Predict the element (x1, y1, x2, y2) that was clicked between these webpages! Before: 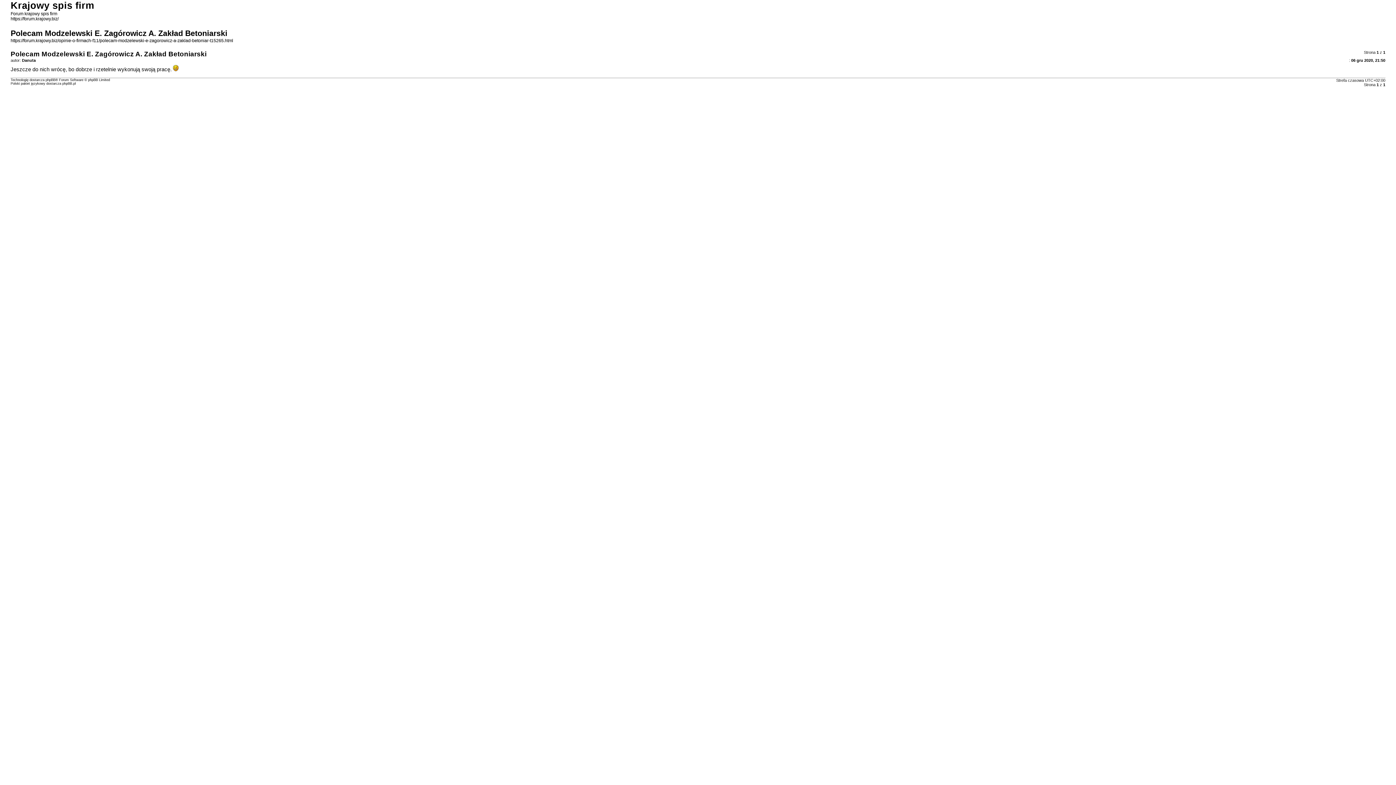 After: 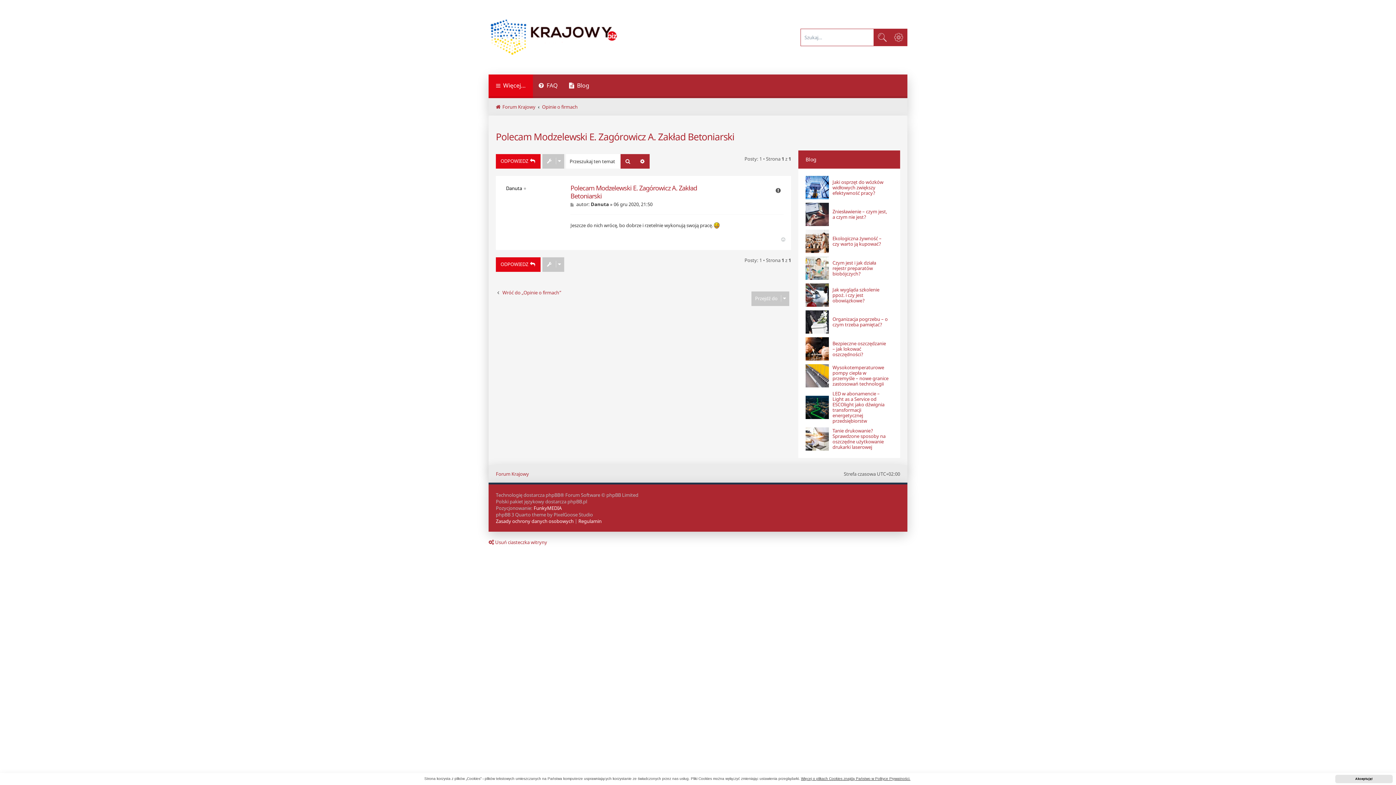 Action: label: https://forum.krajowy.biz/opinie-o-firmach-f11/polecam-modzelewski-e-zagorowicz-a-zaklad-betoniar-t15265.html bbox: (10, 38, 233, 43)